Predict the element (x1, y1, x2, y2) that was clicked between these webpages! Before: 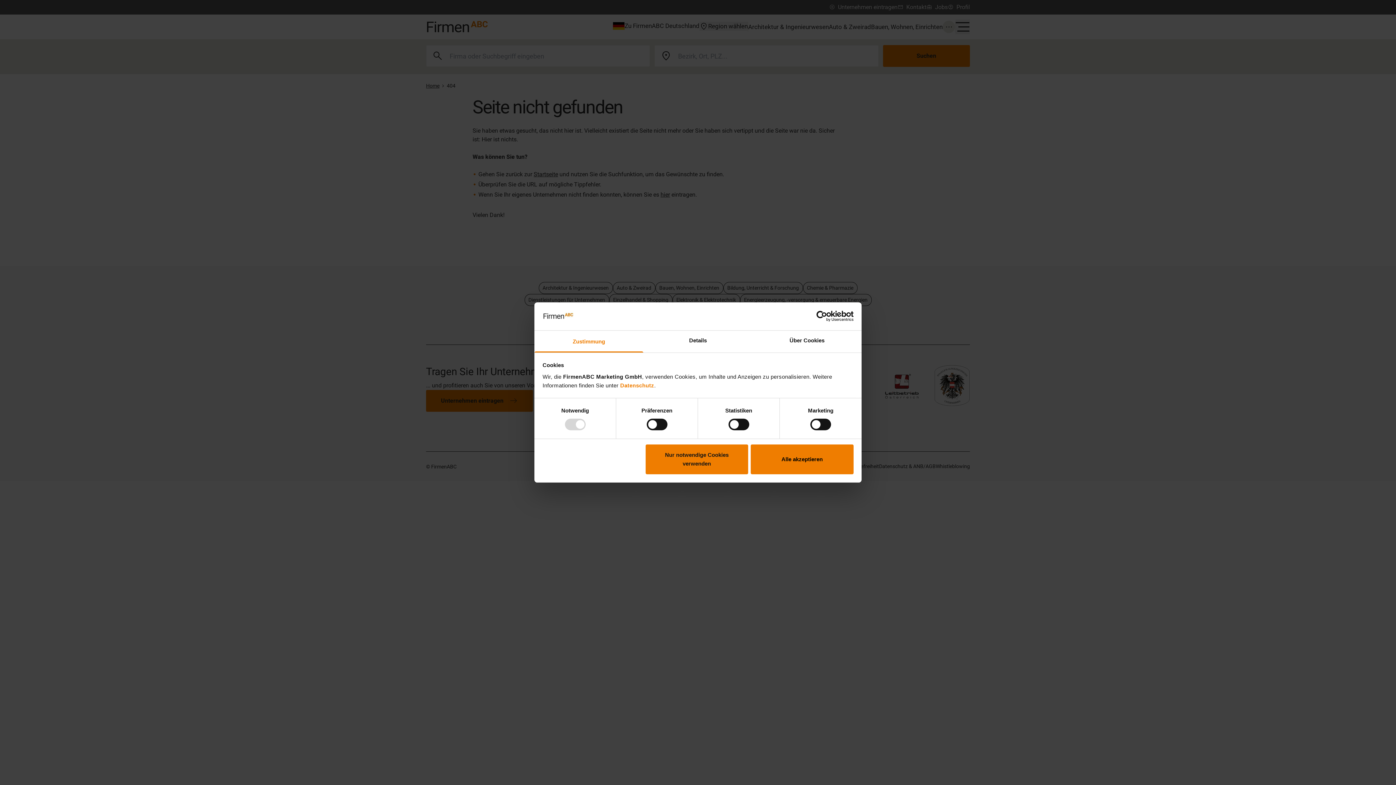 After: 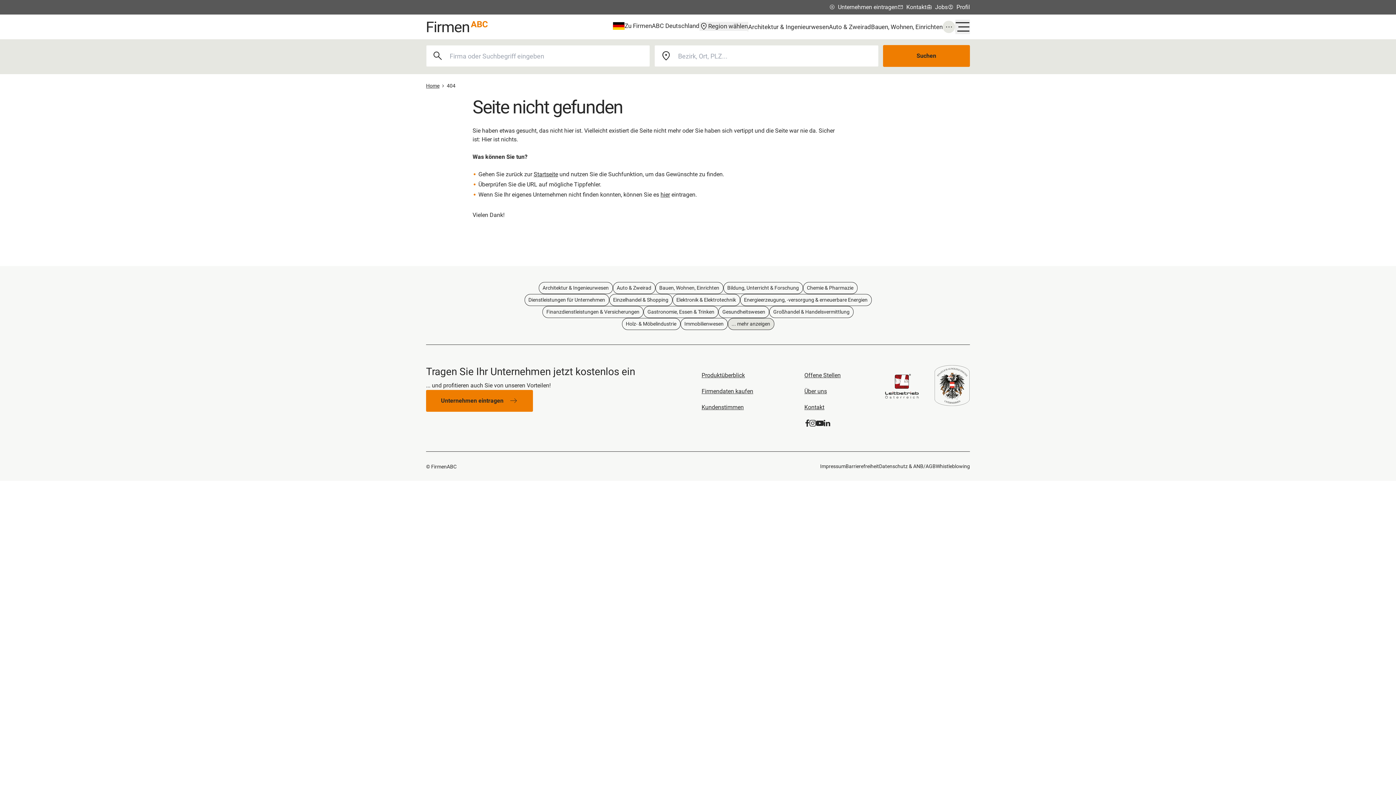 Action: bbox: (751, 444, 853, 474) label: Alle akzeptieren